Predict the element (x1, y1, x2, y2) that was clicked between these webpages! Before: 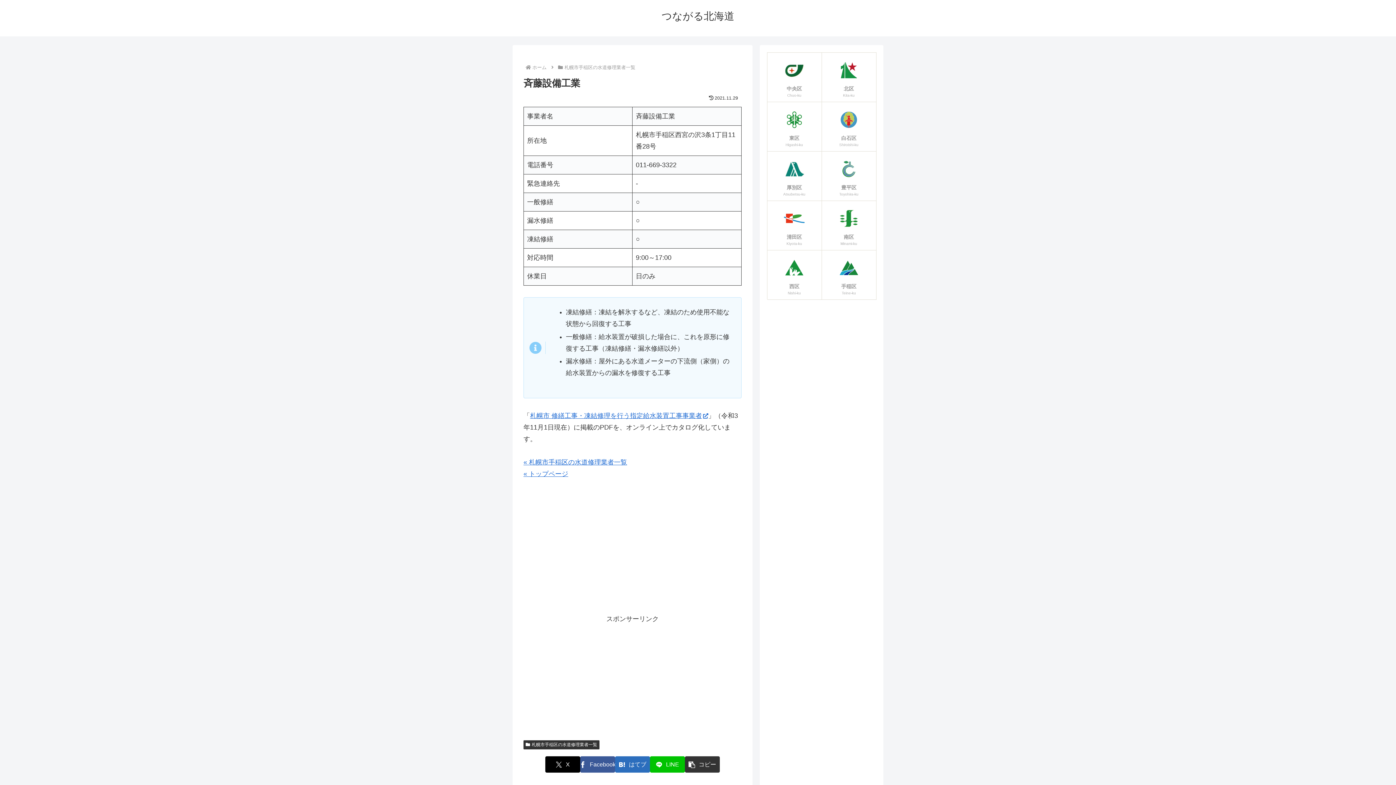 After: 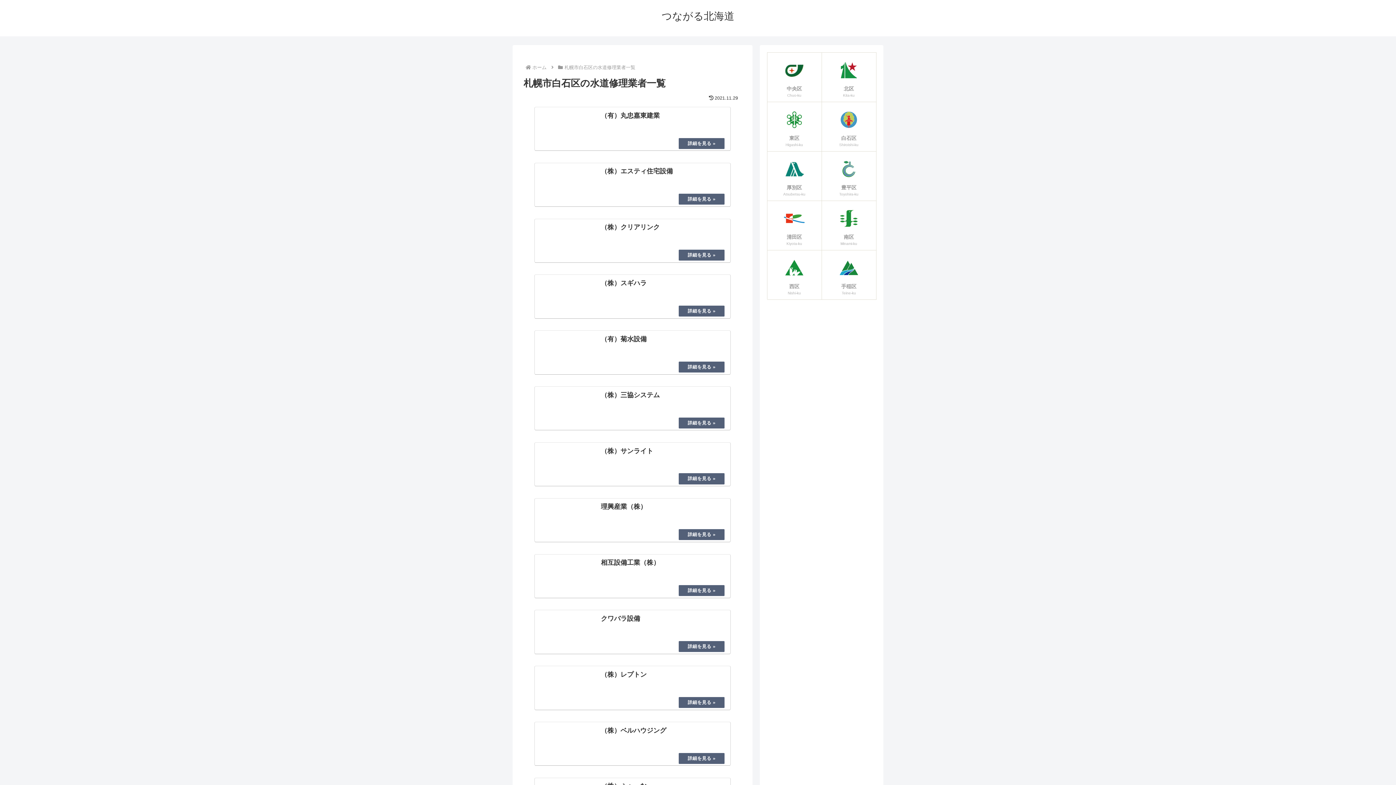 Action: bbox: (821, 101, 876, 151) label: 白石区
Shiroishi-ku